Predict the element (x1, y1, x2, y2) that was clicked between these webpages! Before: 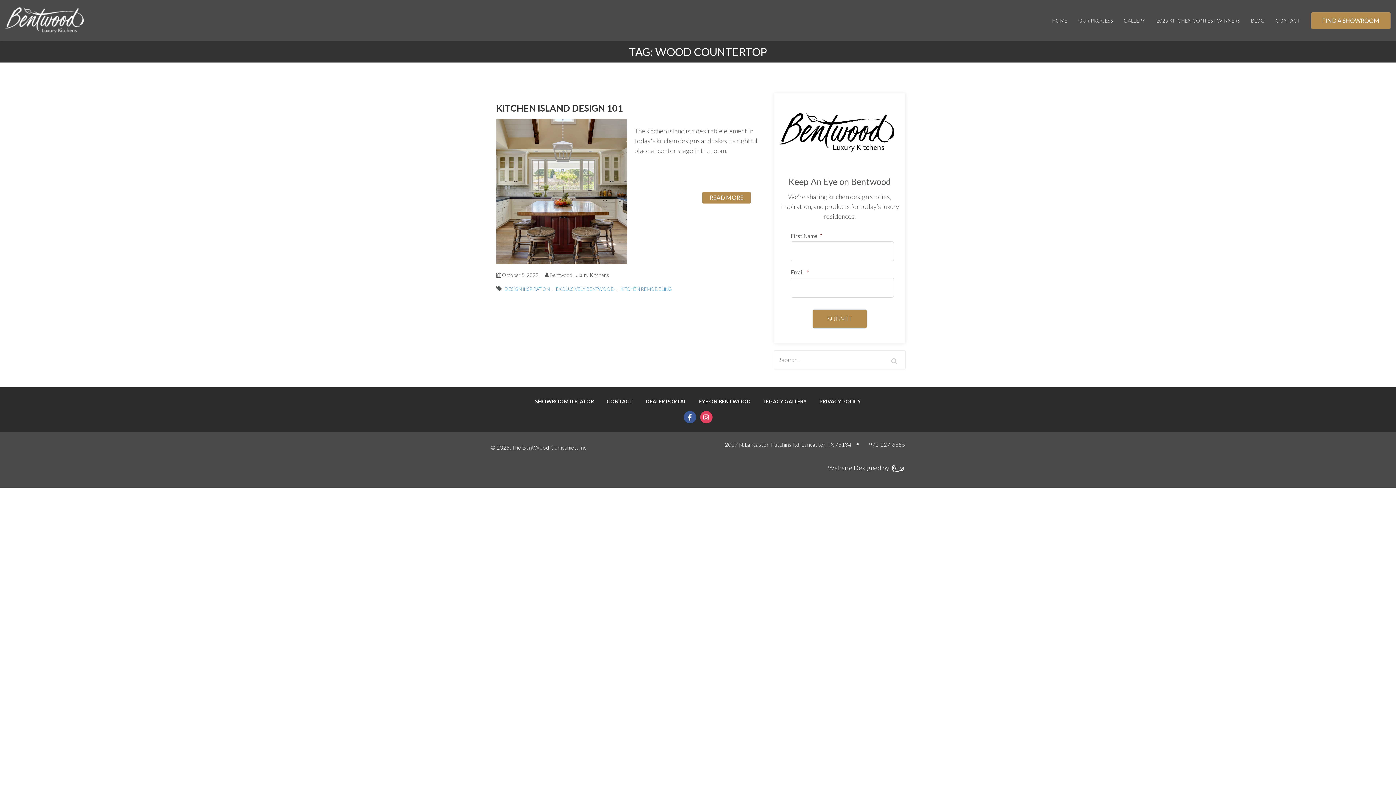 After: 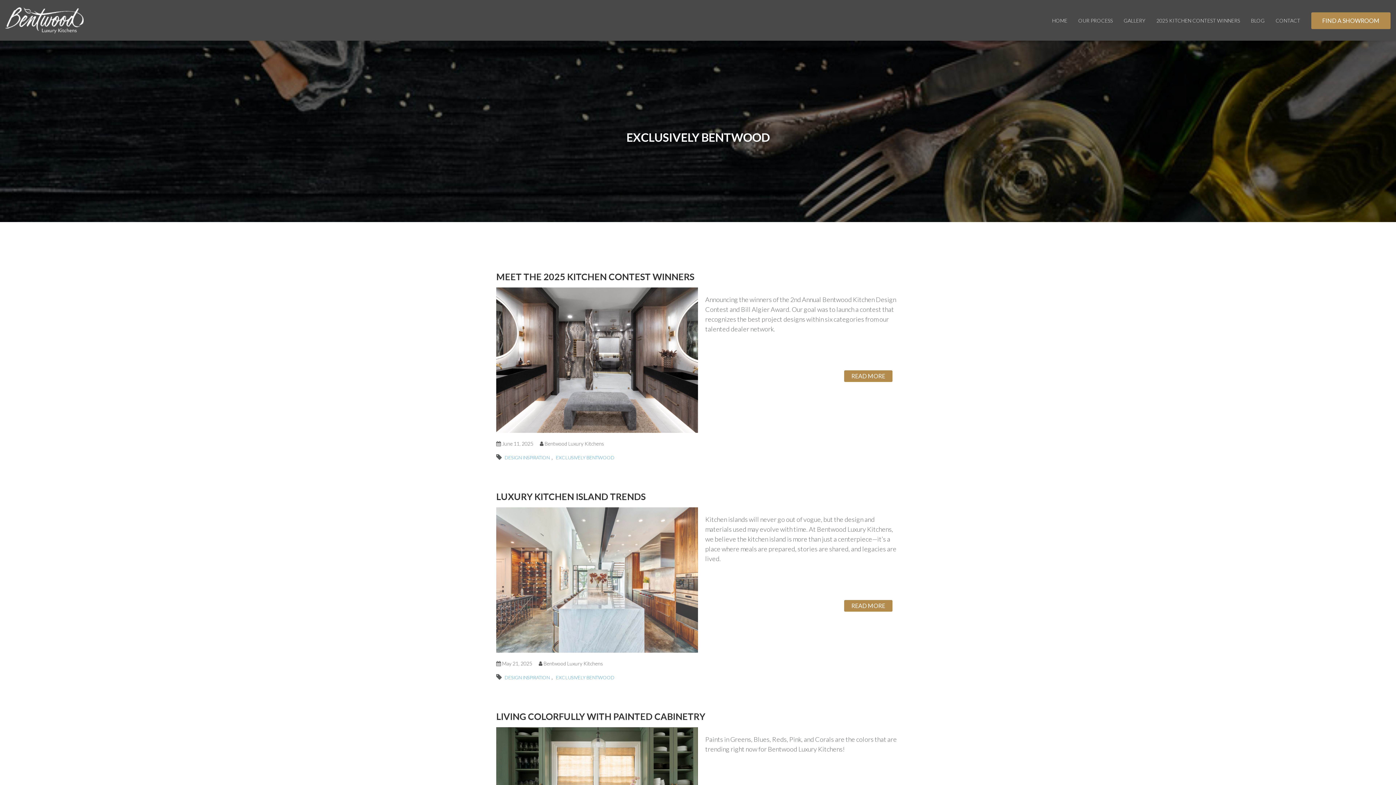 Action: bbox: (554, 286, 616, 292) label: EXCLUSIVELY BENTWOOD